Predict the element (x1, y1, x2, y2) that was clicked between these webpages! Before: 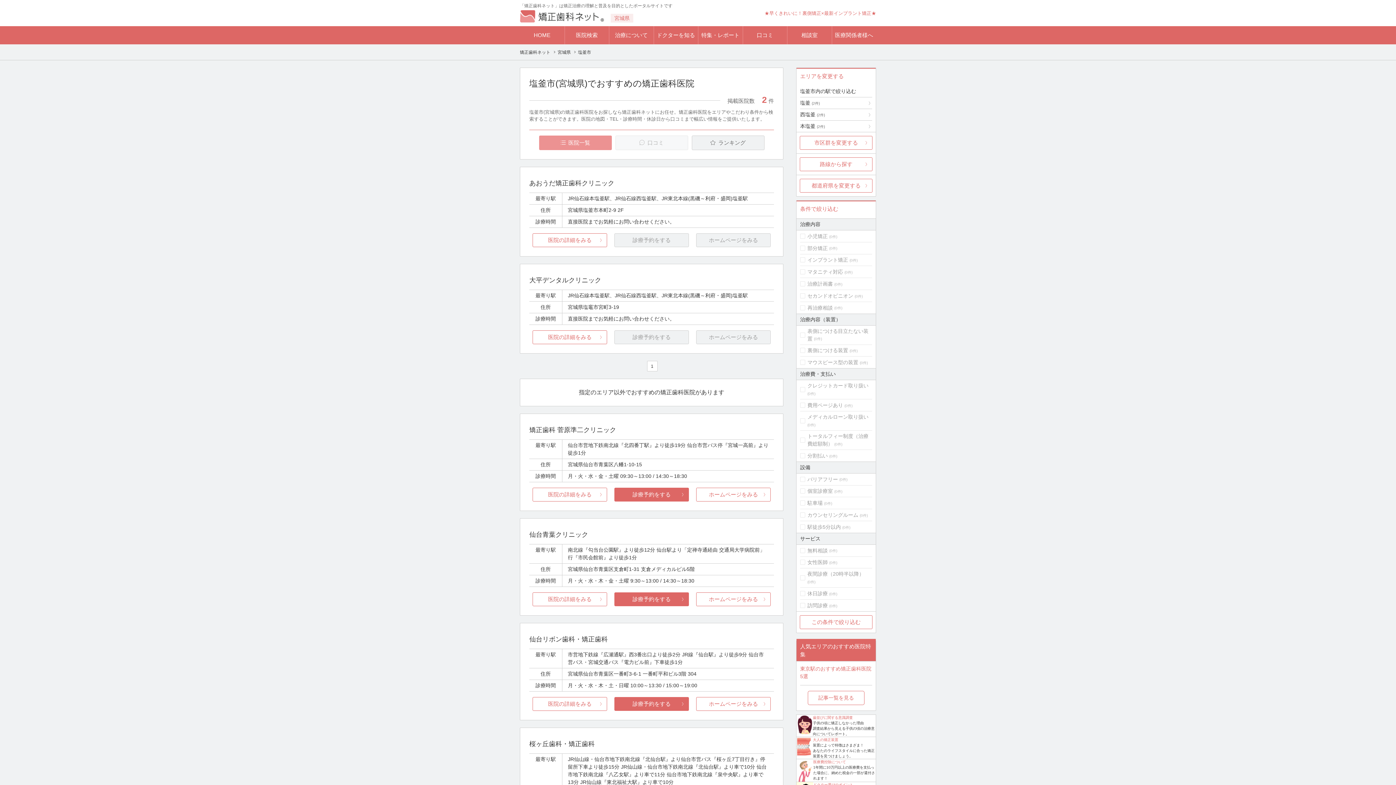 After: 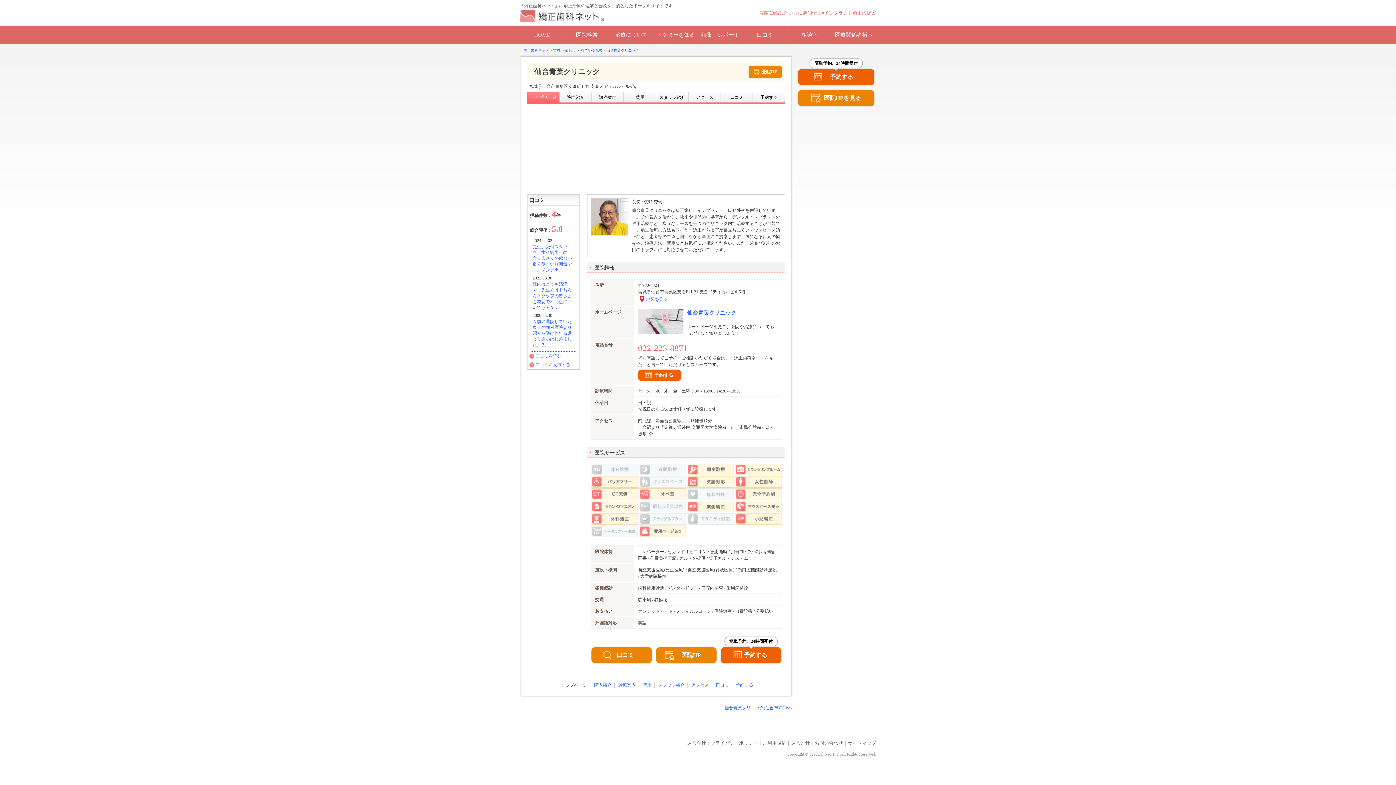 Action: label: 仙台青葉クリニック bbox: (529, 528, 774, 544)